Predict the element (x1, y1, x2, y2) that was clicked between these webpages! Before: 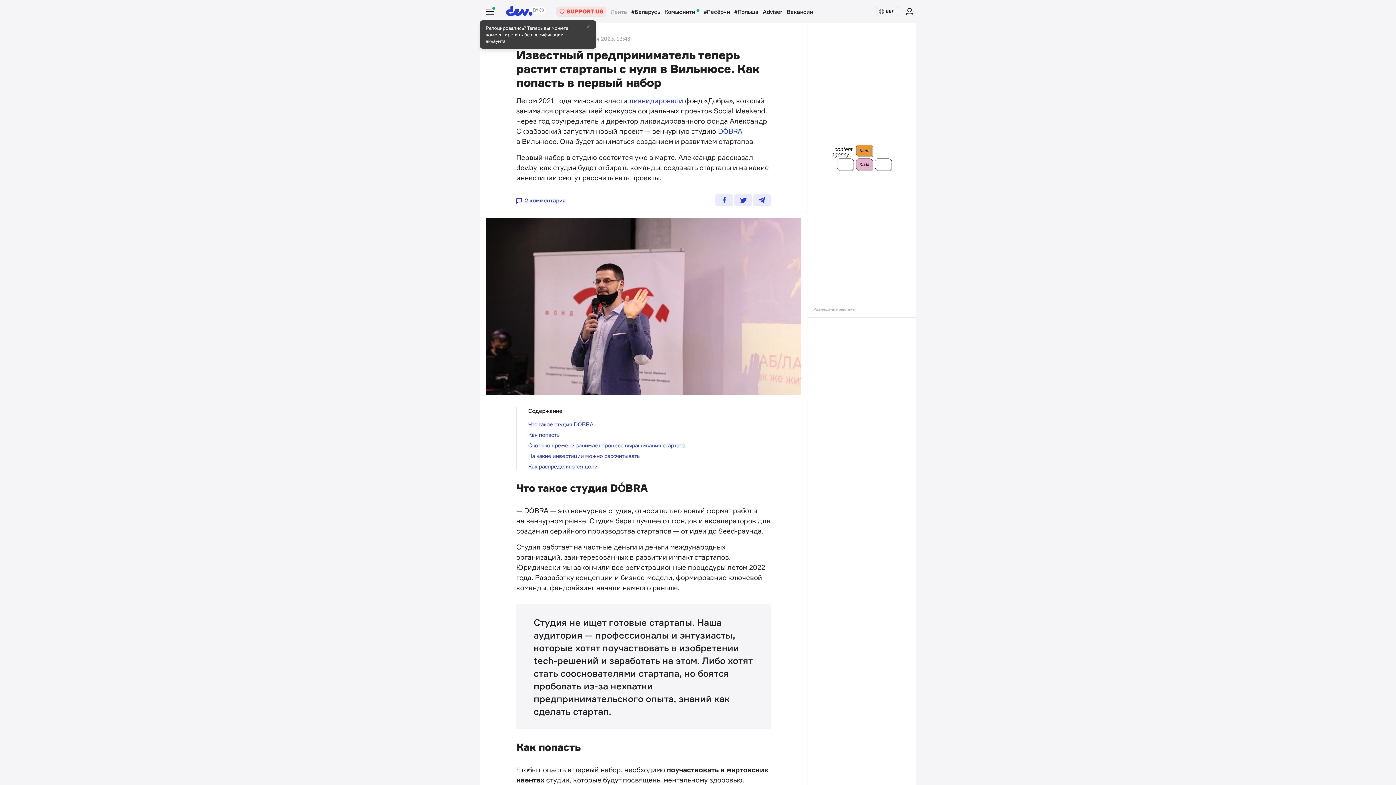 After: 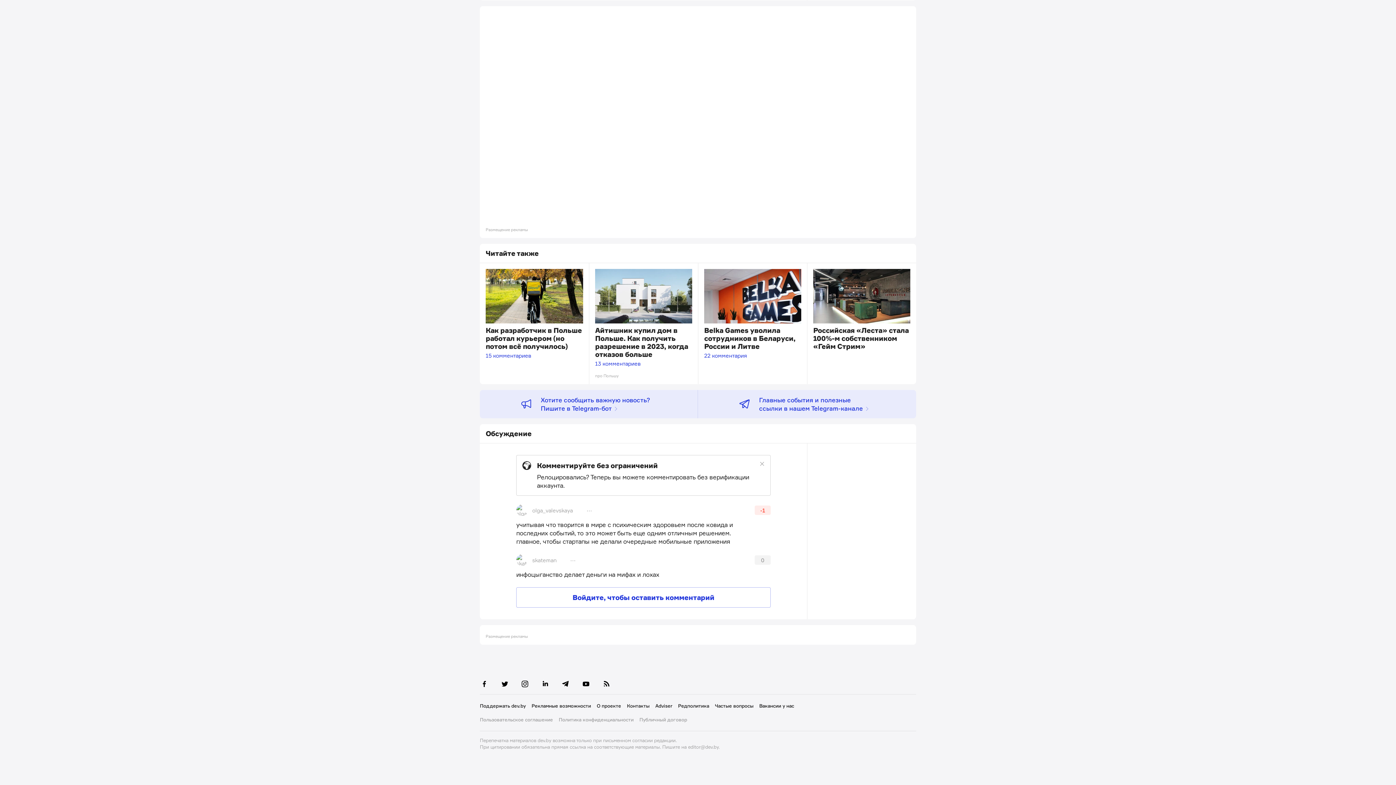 Action: bbox: (516, 196, 565, 204) label:  2 комментария